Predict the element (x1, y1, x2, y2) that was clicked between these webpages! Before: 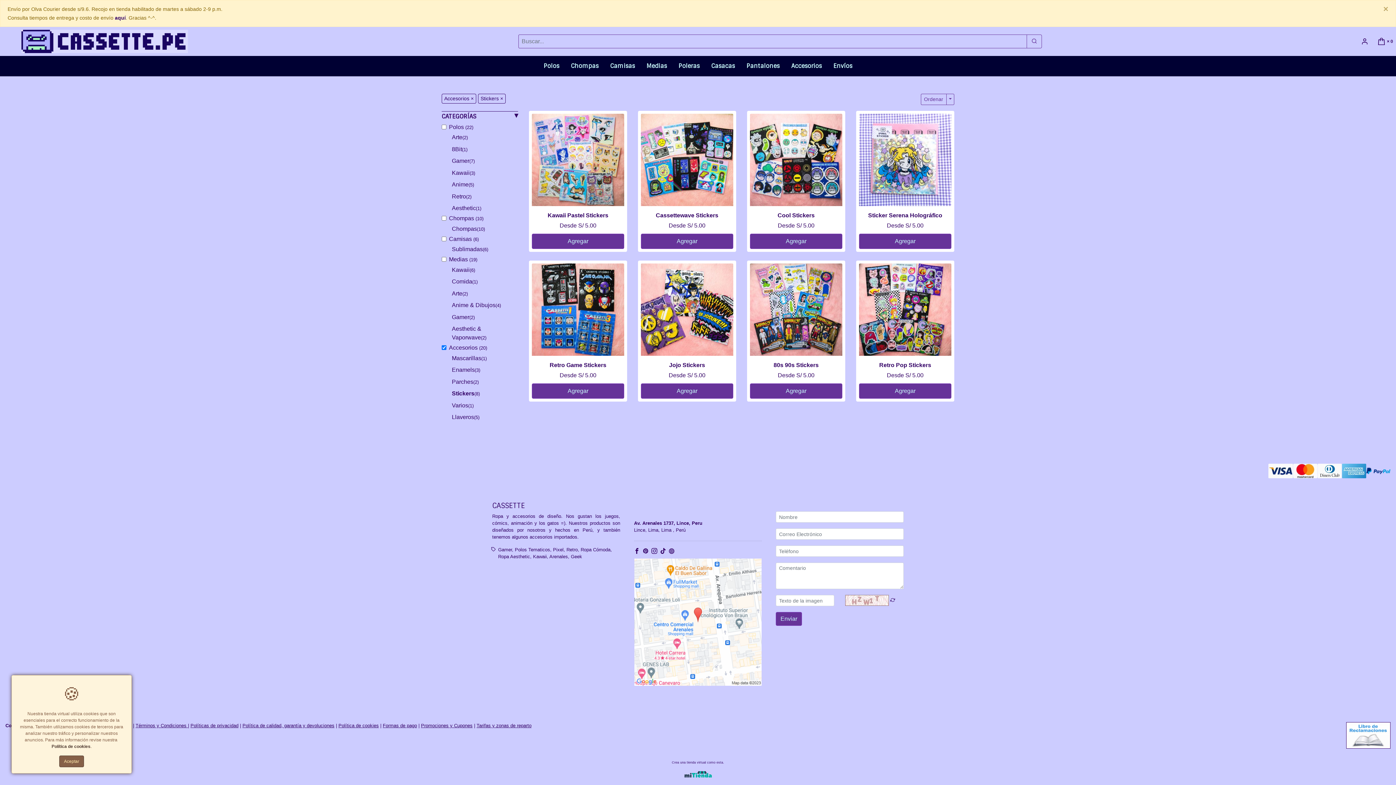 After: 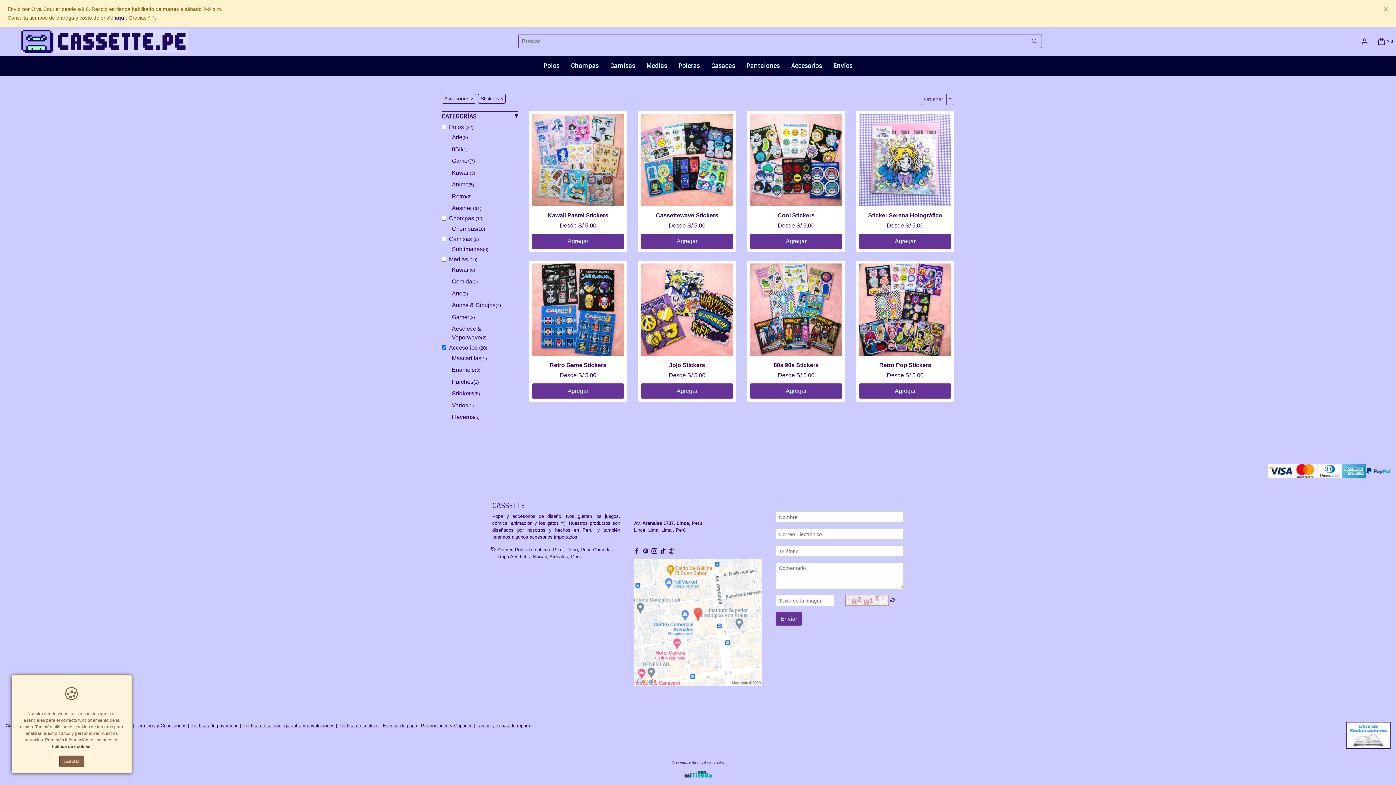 Action: bbox: (450, 388, 518, 399) label: Stickers(8)